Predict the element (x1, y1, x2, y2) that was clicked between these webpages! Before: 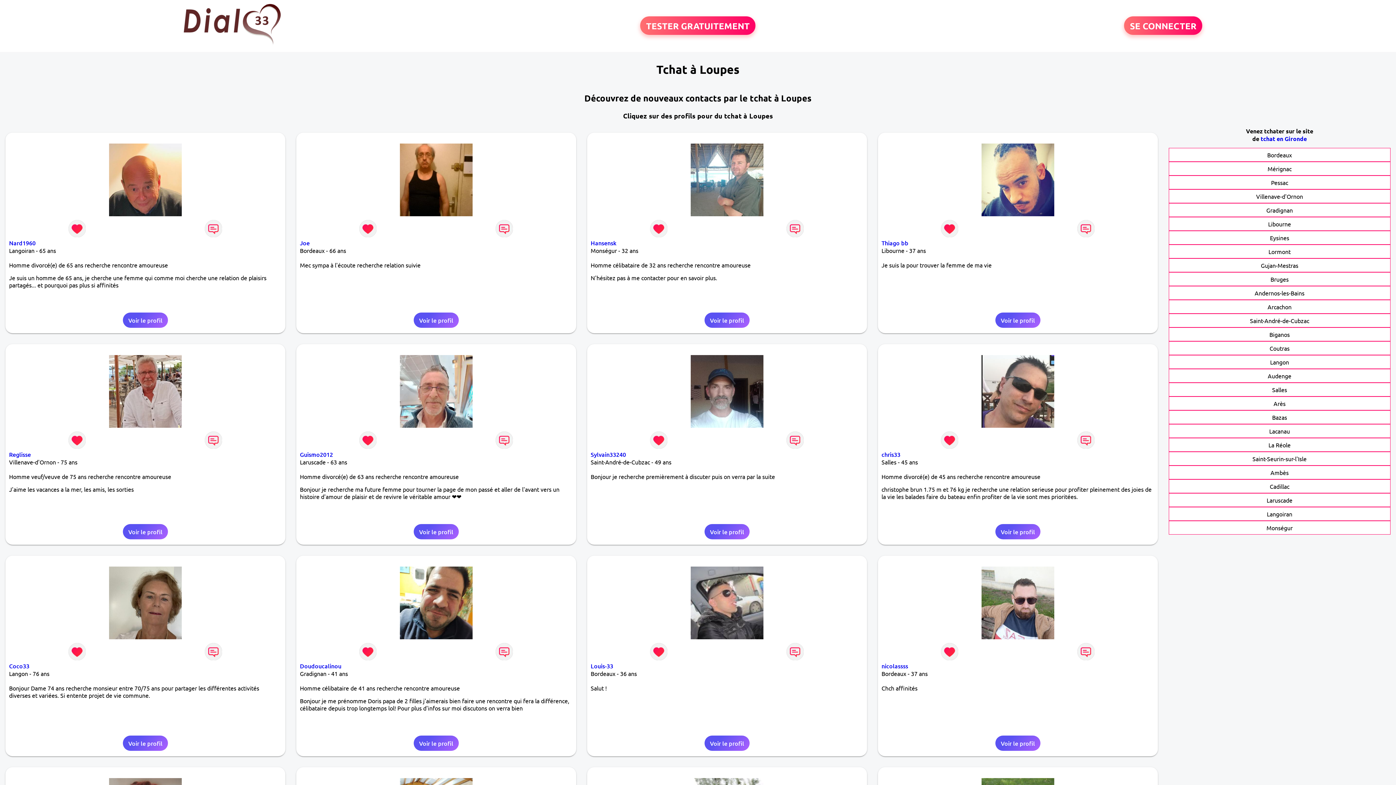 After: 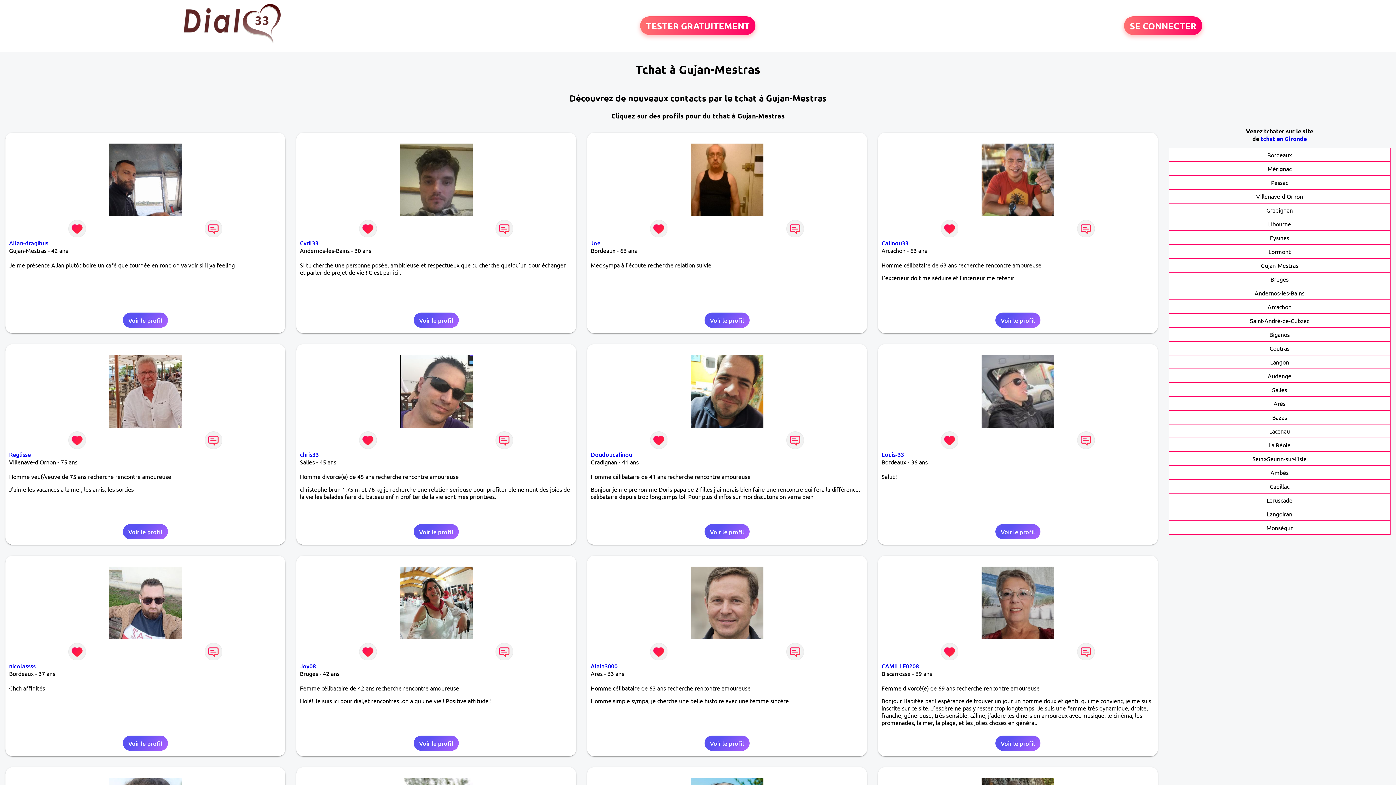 Action: label: Gujan-Mestras bbox: (1261, 261, 1298, 269)